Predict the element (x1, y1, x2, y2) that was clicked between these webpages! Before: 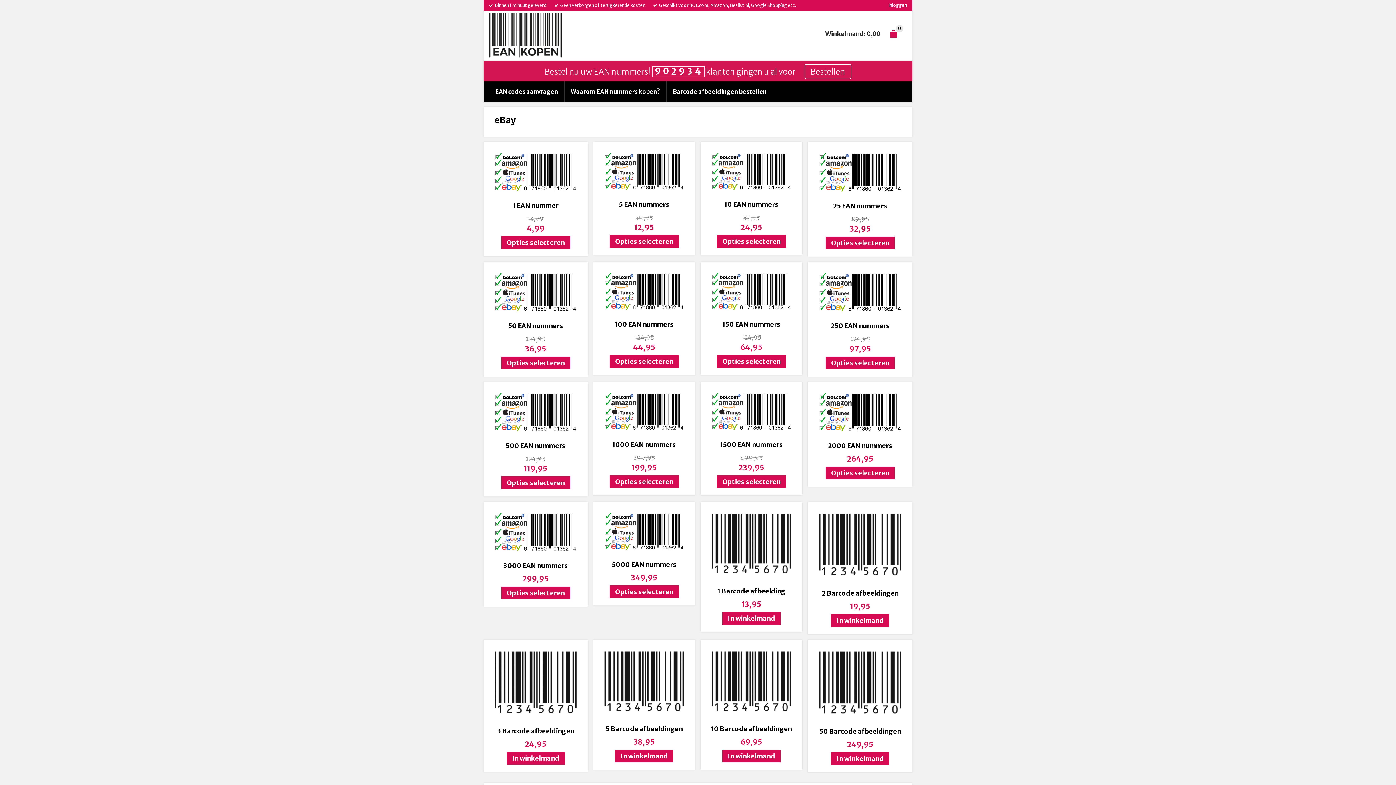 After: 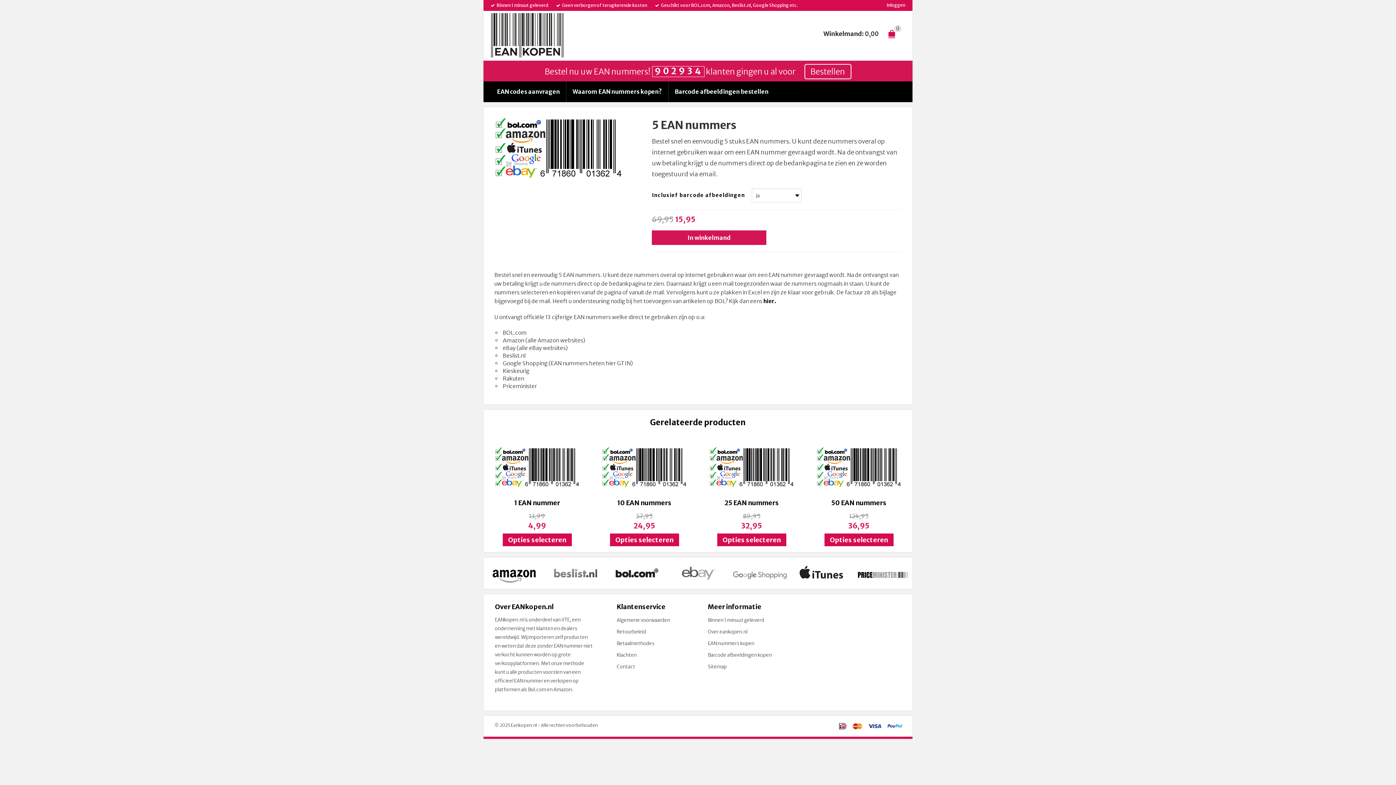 Action: bbox: (593, 142, 695, 201)